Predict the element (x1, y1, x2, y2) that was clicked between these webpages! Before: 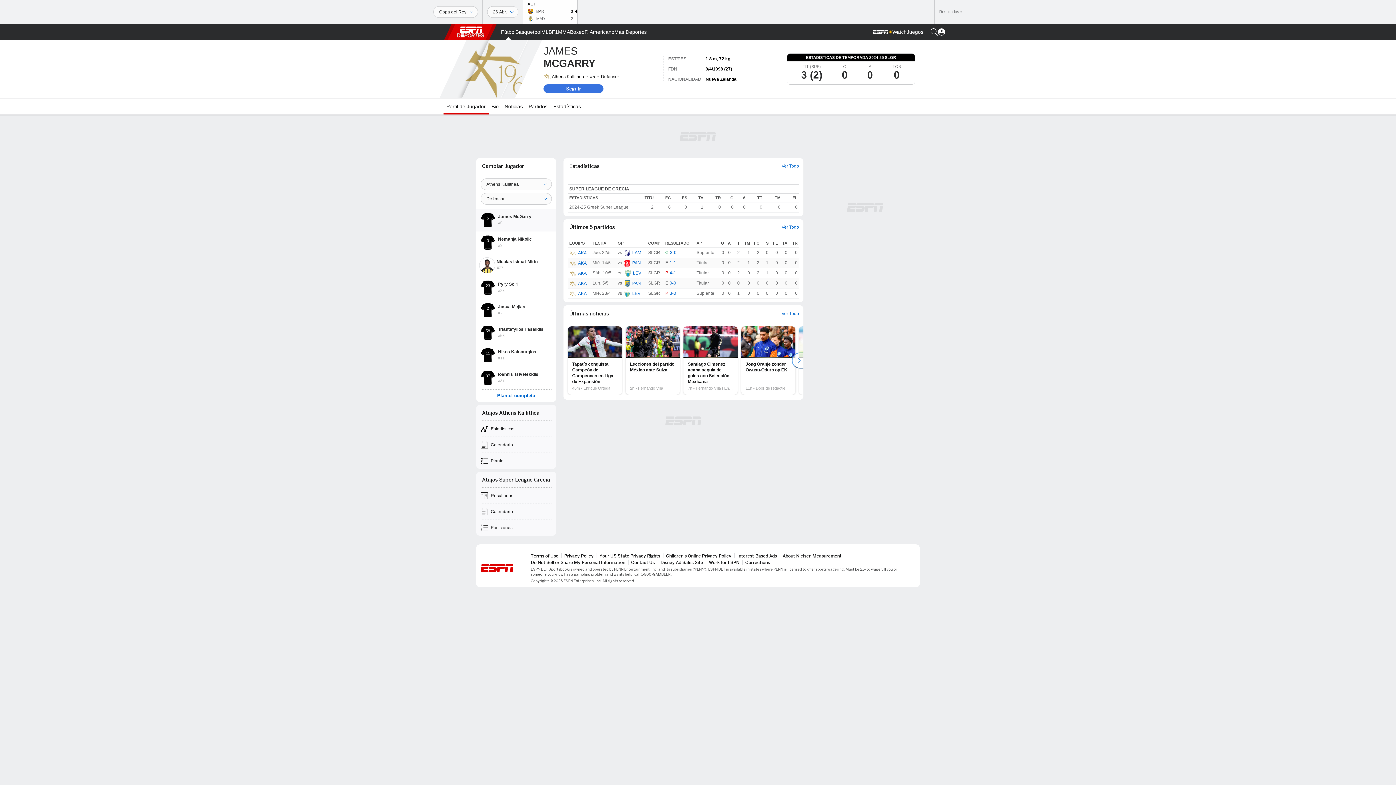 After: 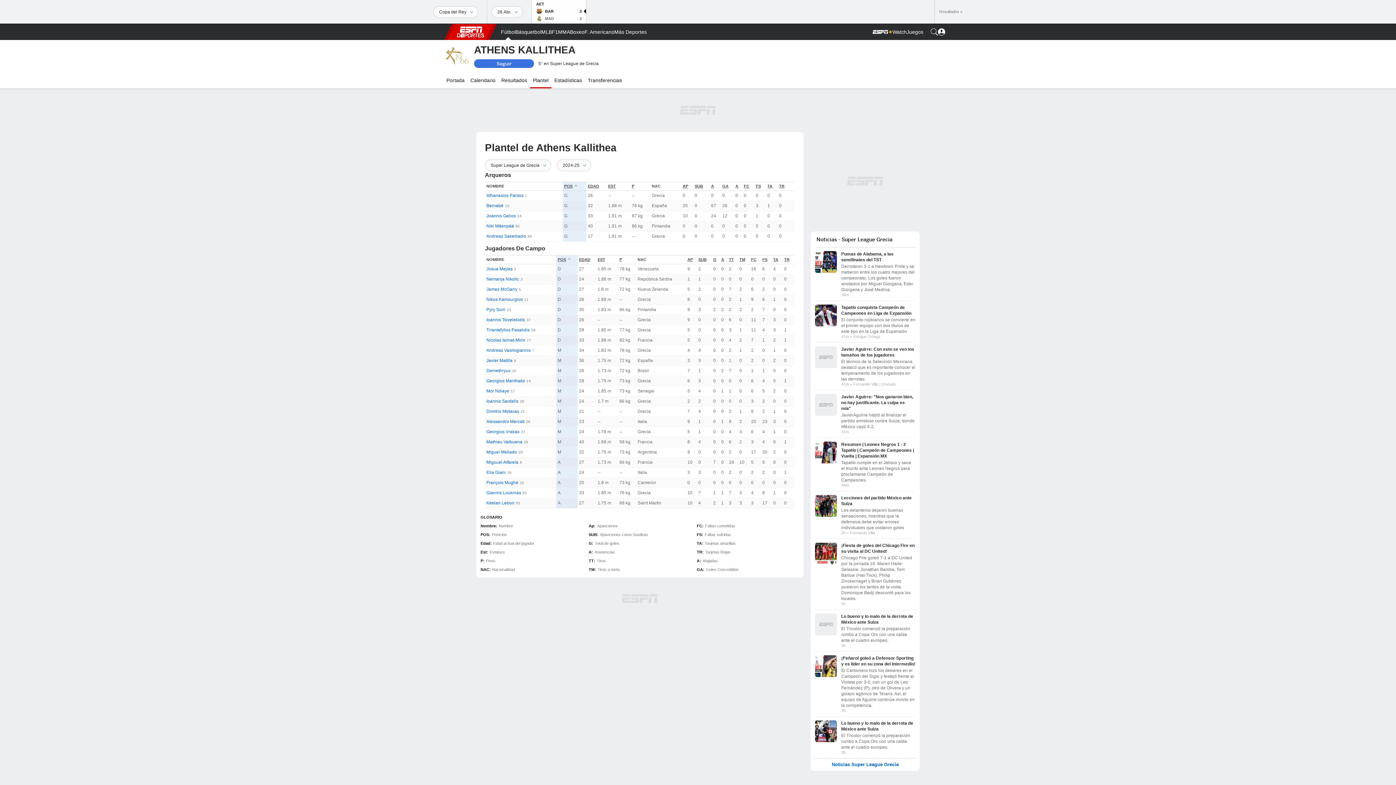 Action: bbox: (497, 393, 535, 398) label: Plantel completo